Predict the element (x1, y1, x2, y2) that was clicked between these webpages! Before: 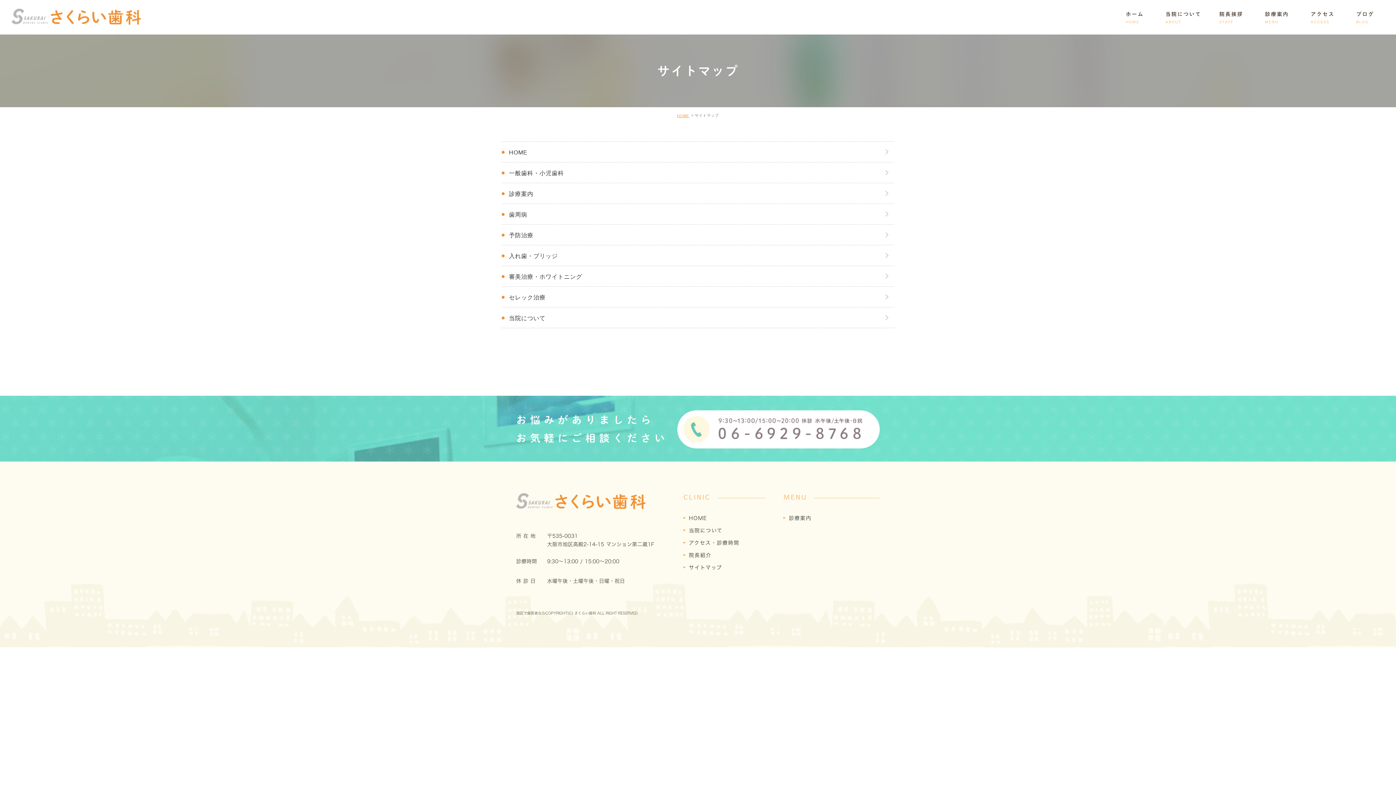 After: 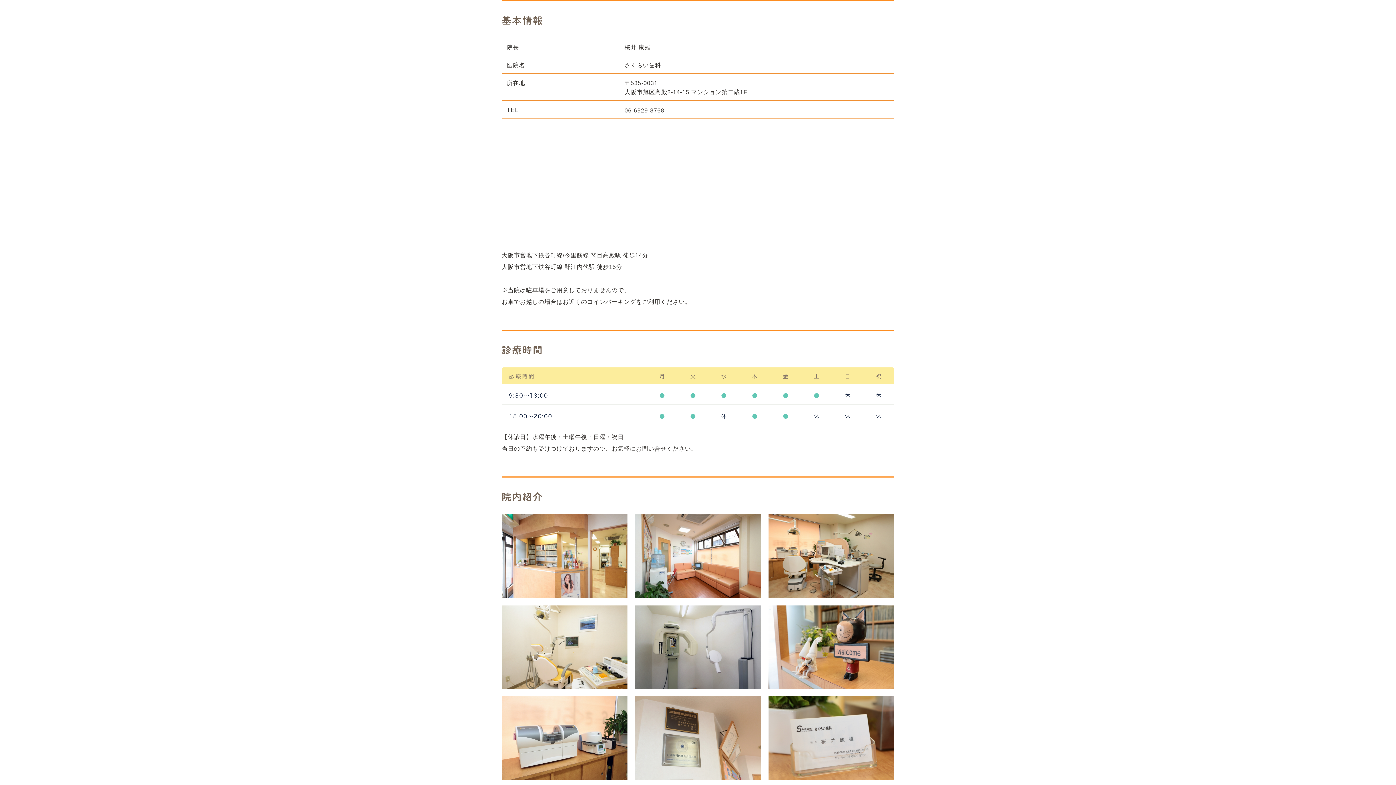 Action: label: アクセス・診療時間 bbox: (683, 539, 739, 547)